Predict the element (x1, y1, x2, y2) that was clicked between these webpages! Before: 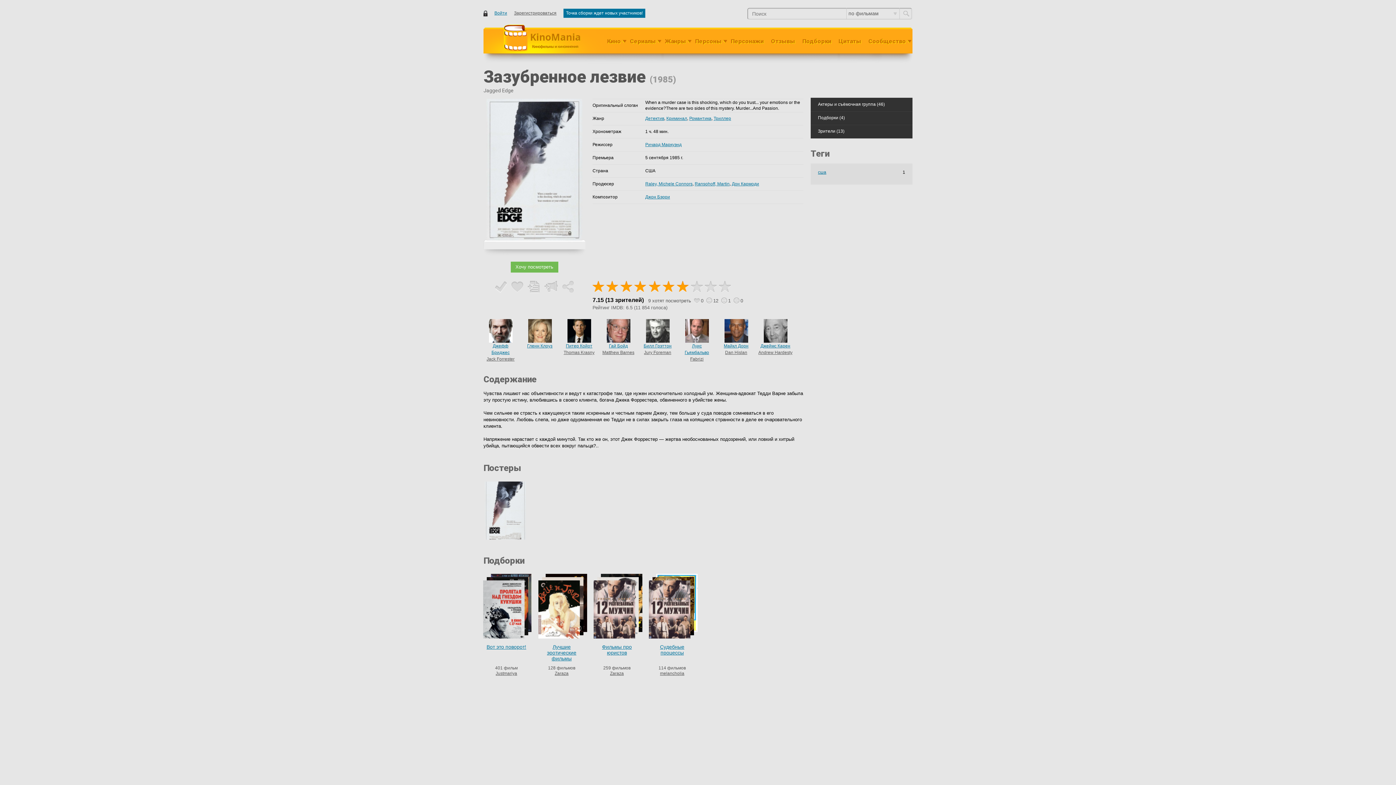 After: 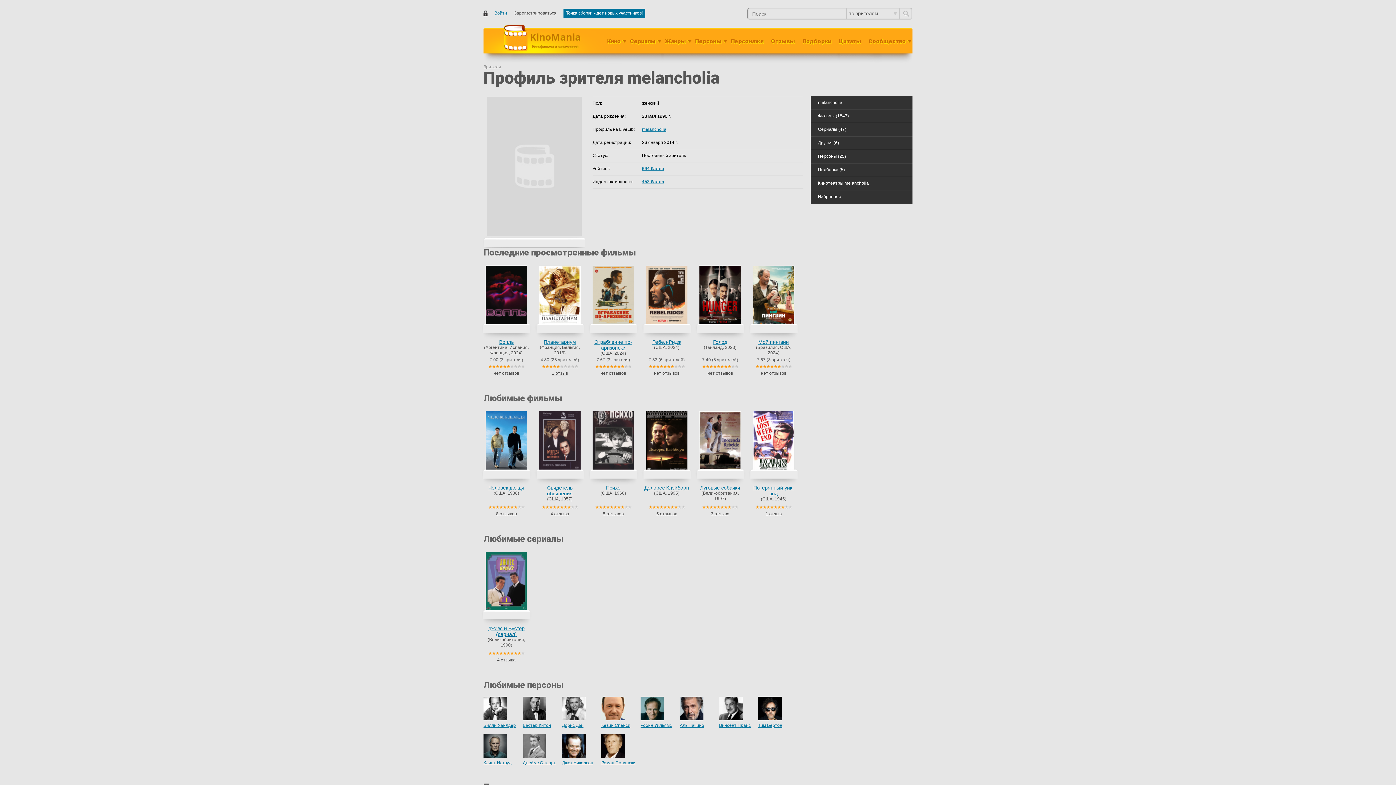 Action: label: melancholia bbox: (660, 670, 684, 676)